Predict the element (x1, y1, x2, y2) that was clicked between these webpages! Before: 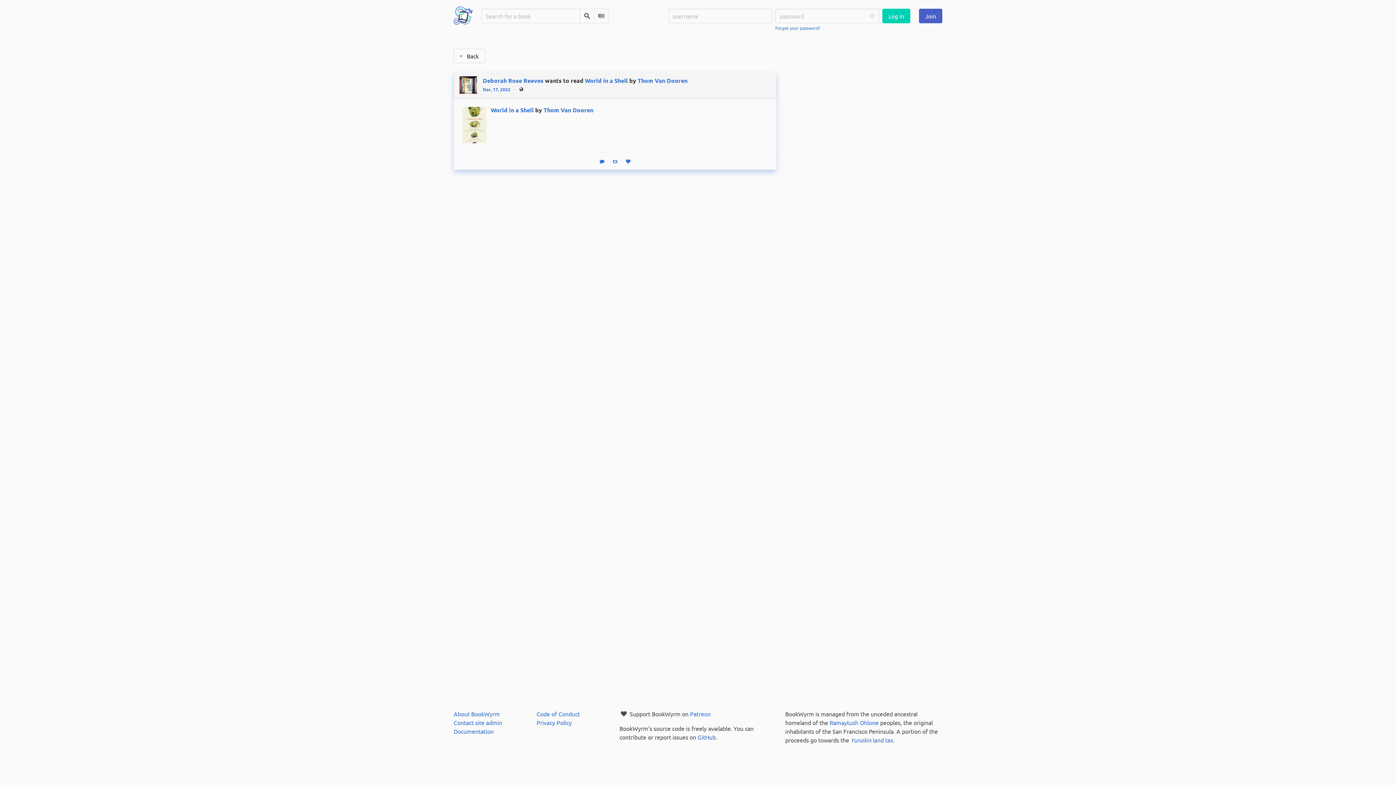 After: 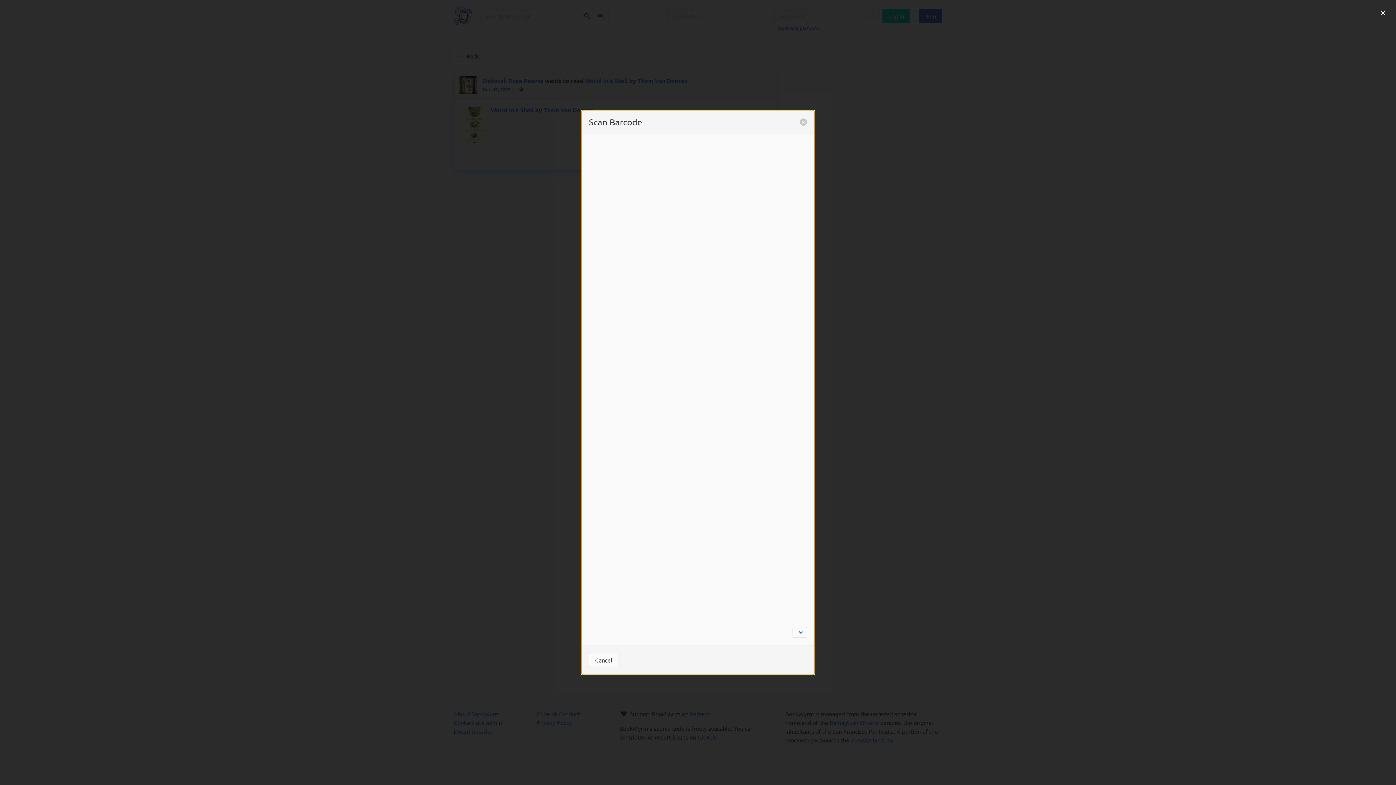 Action: bbox: (594, 8, 608, 23) label: Scan Barcode